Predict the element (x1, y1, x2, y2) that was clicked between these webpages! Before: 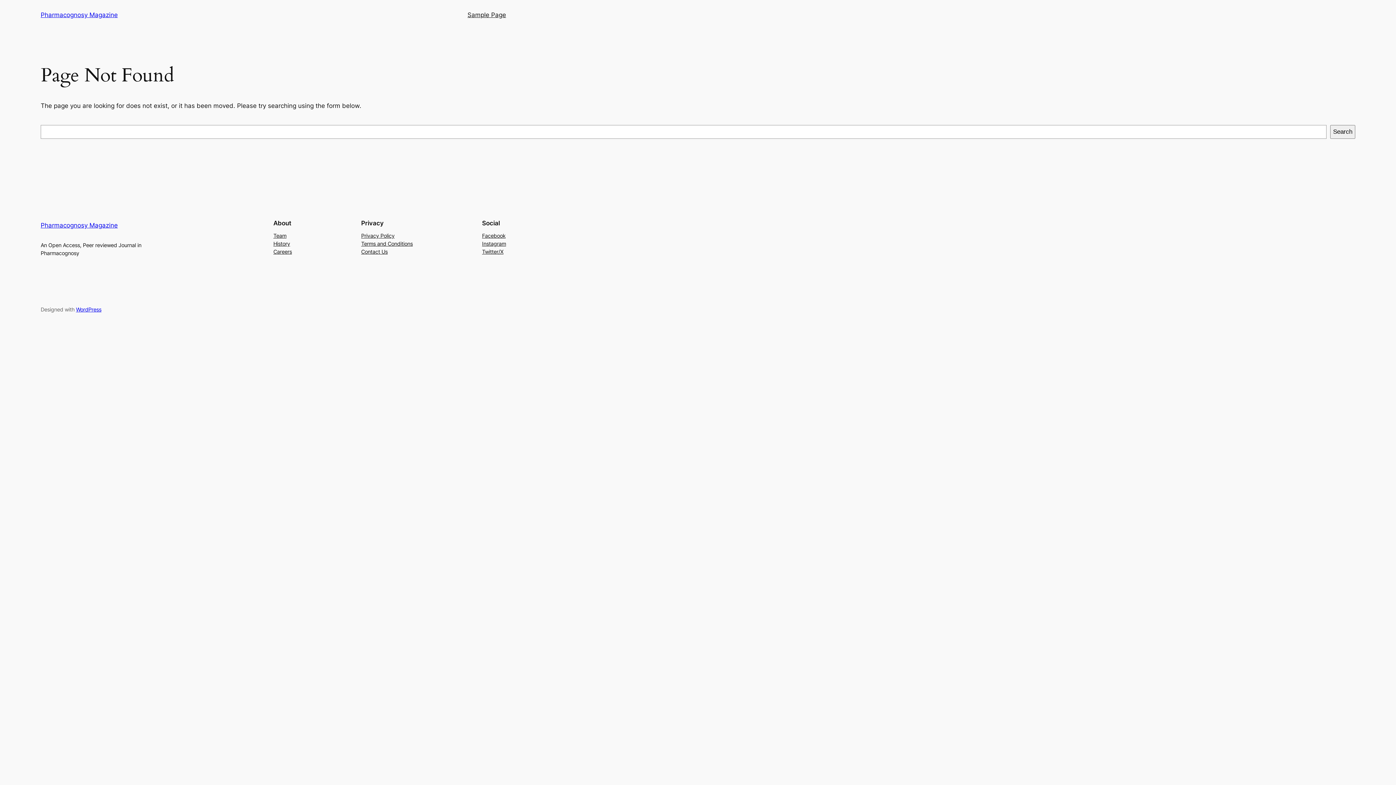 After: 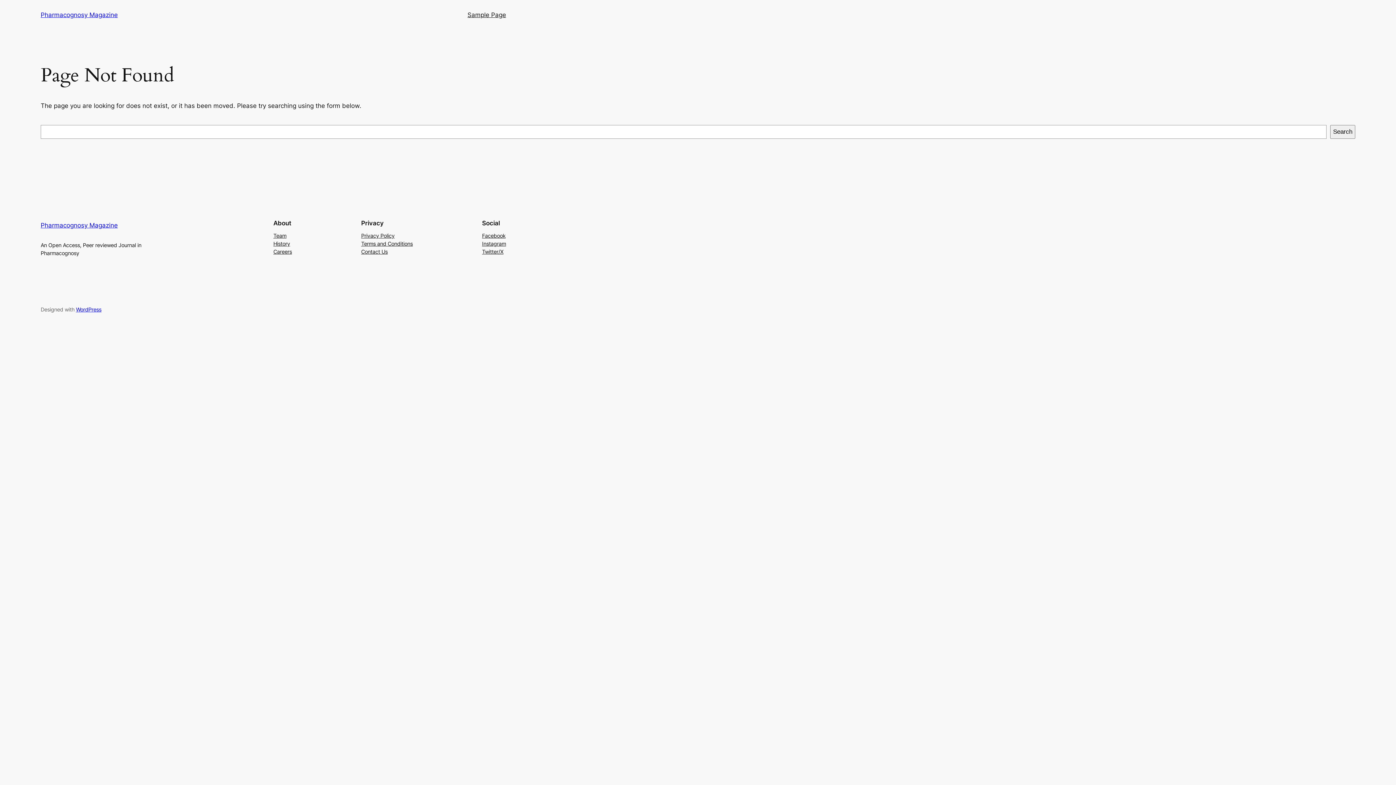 Action: bbox: (361, 247, 387, 255) label: Contact Us